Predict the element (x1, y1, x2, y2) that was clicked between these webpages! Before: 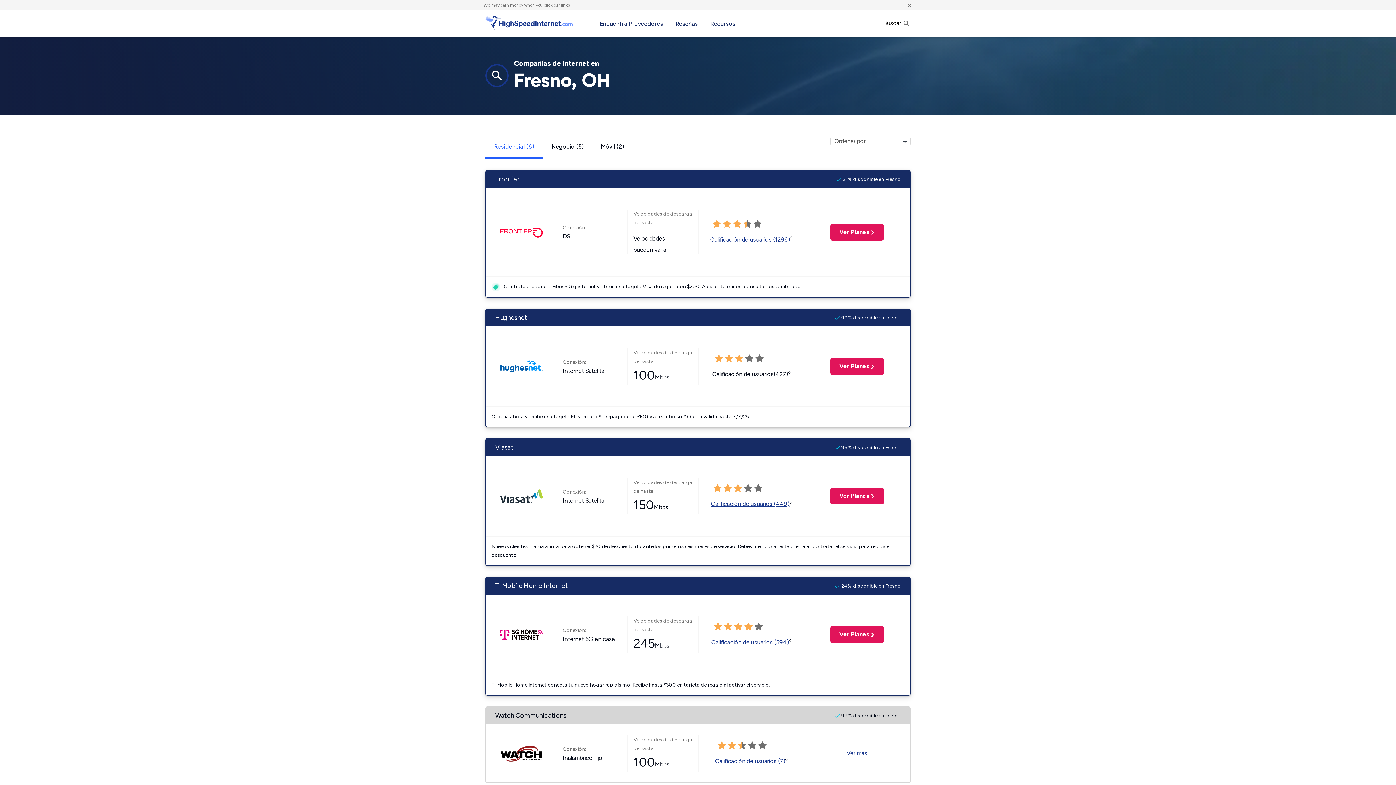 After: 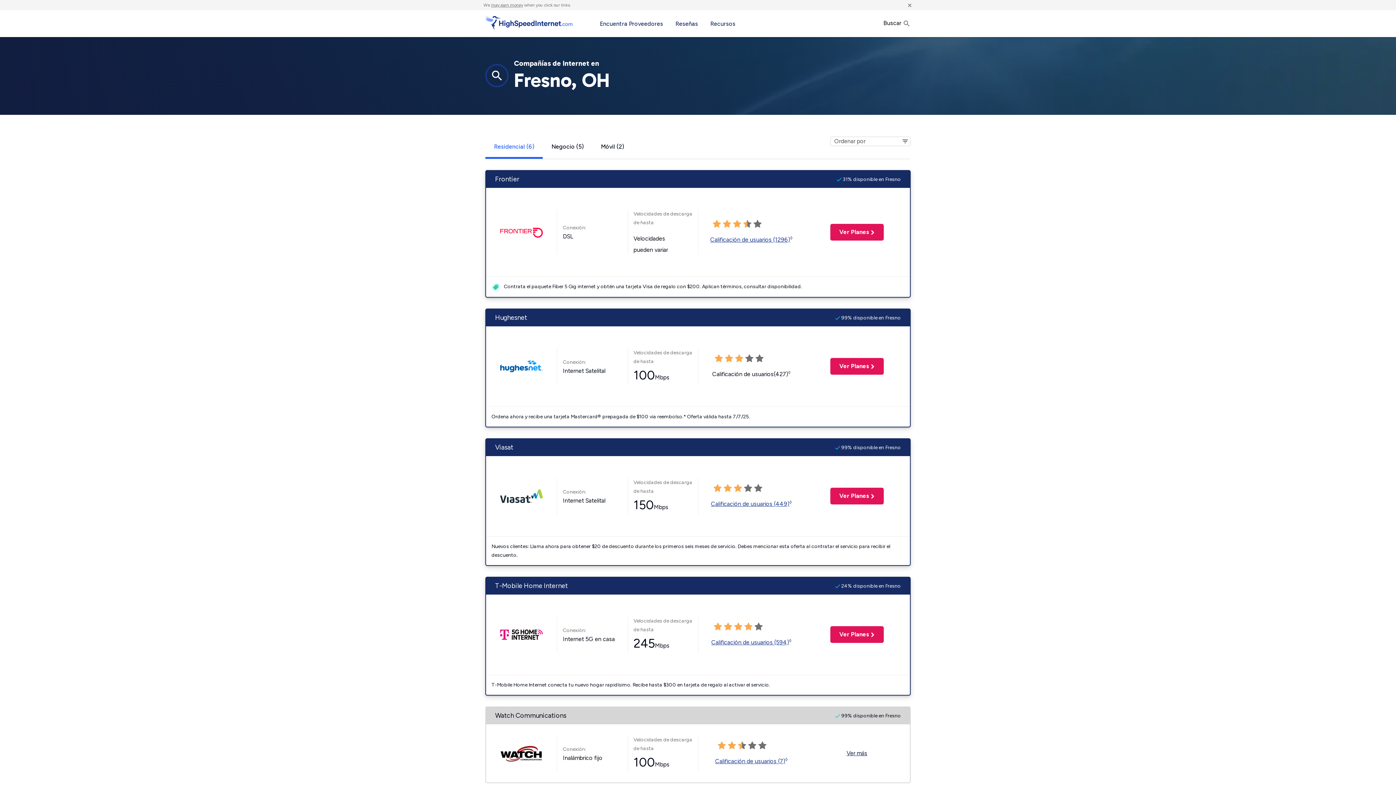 Action: bbox: (846, 750, 867, 757) label: Ver más
 about Watch Communications